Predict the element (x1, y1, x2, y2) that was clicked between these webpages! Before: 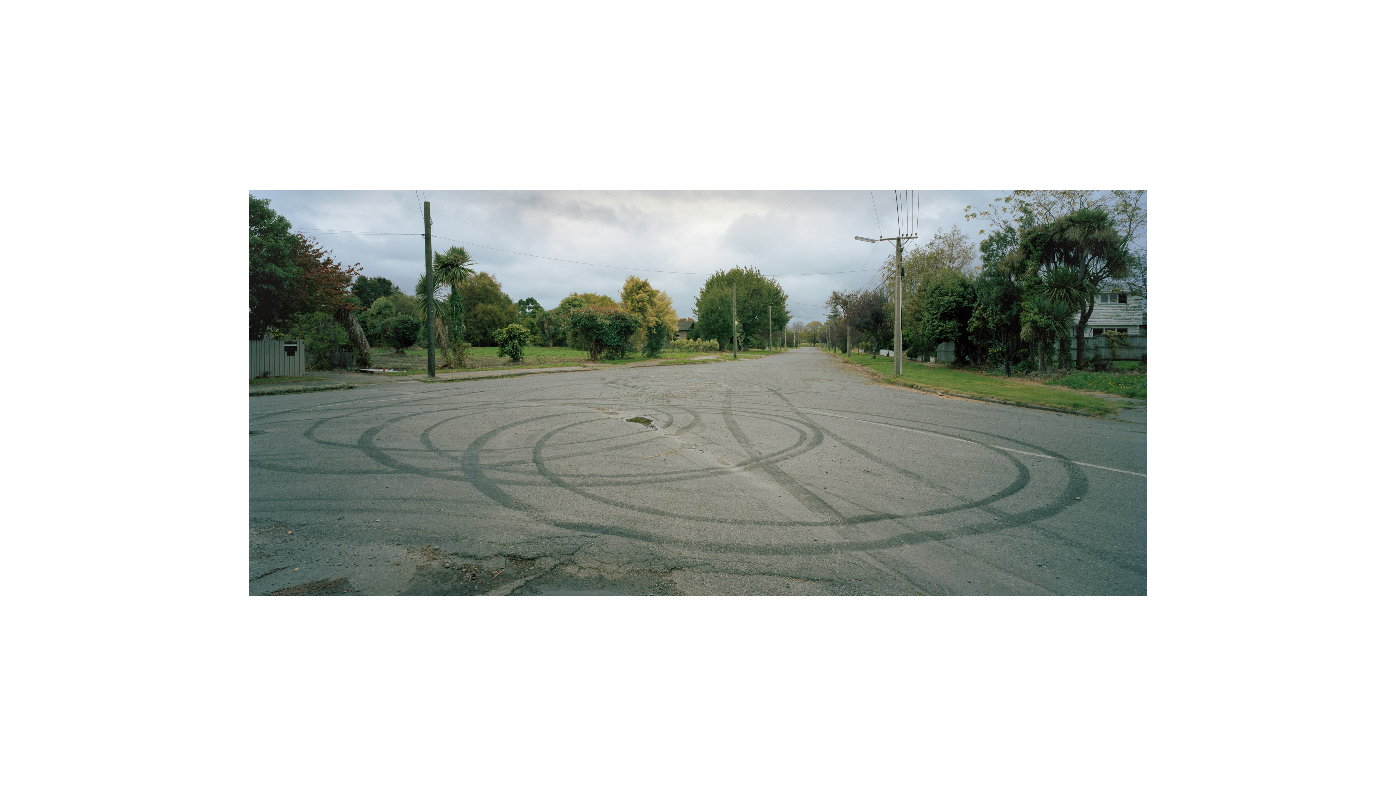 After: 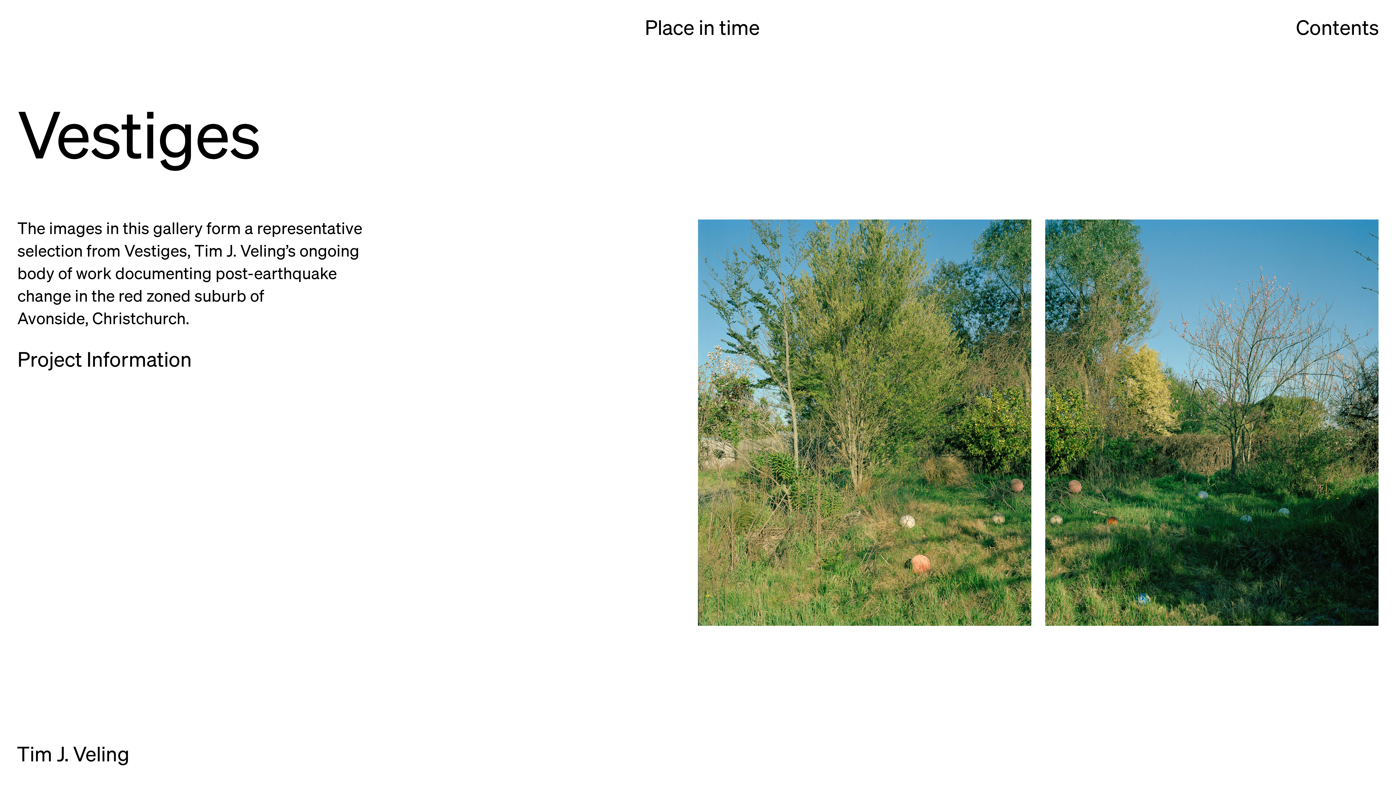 Action: bbox: (17, 17, 473, 37) label: Vestiges